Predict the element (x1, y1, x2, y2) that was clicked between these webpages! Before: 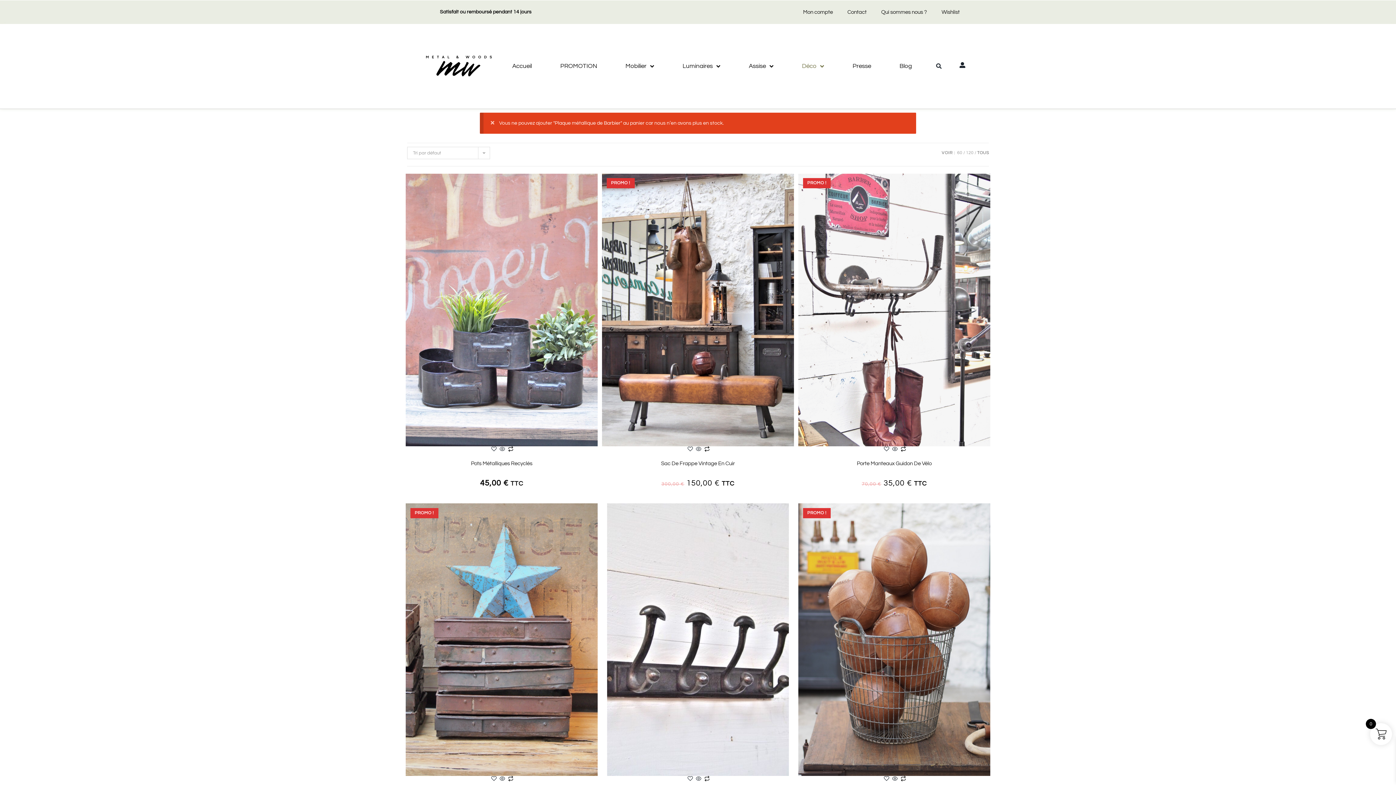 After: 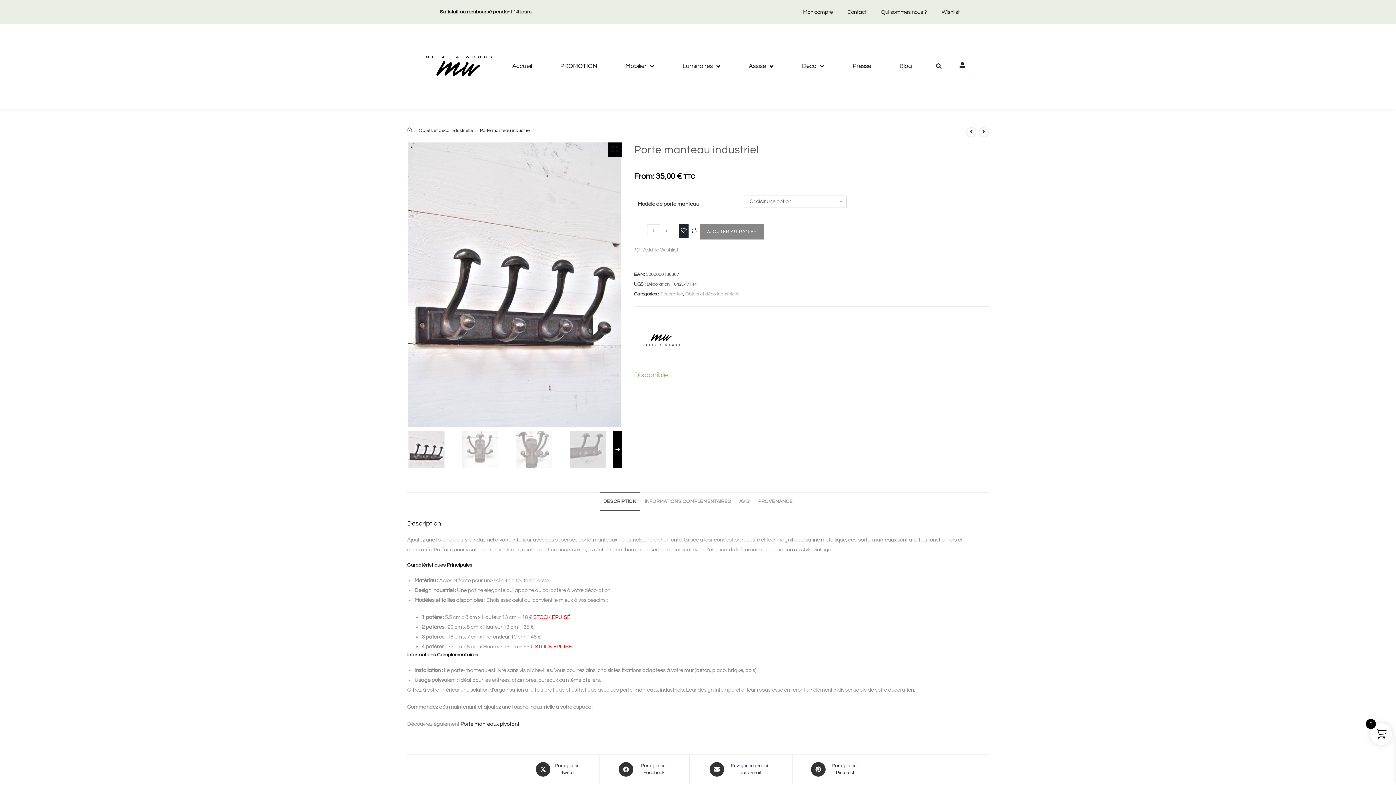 Action: bbox: (607, 637, 789, 642)